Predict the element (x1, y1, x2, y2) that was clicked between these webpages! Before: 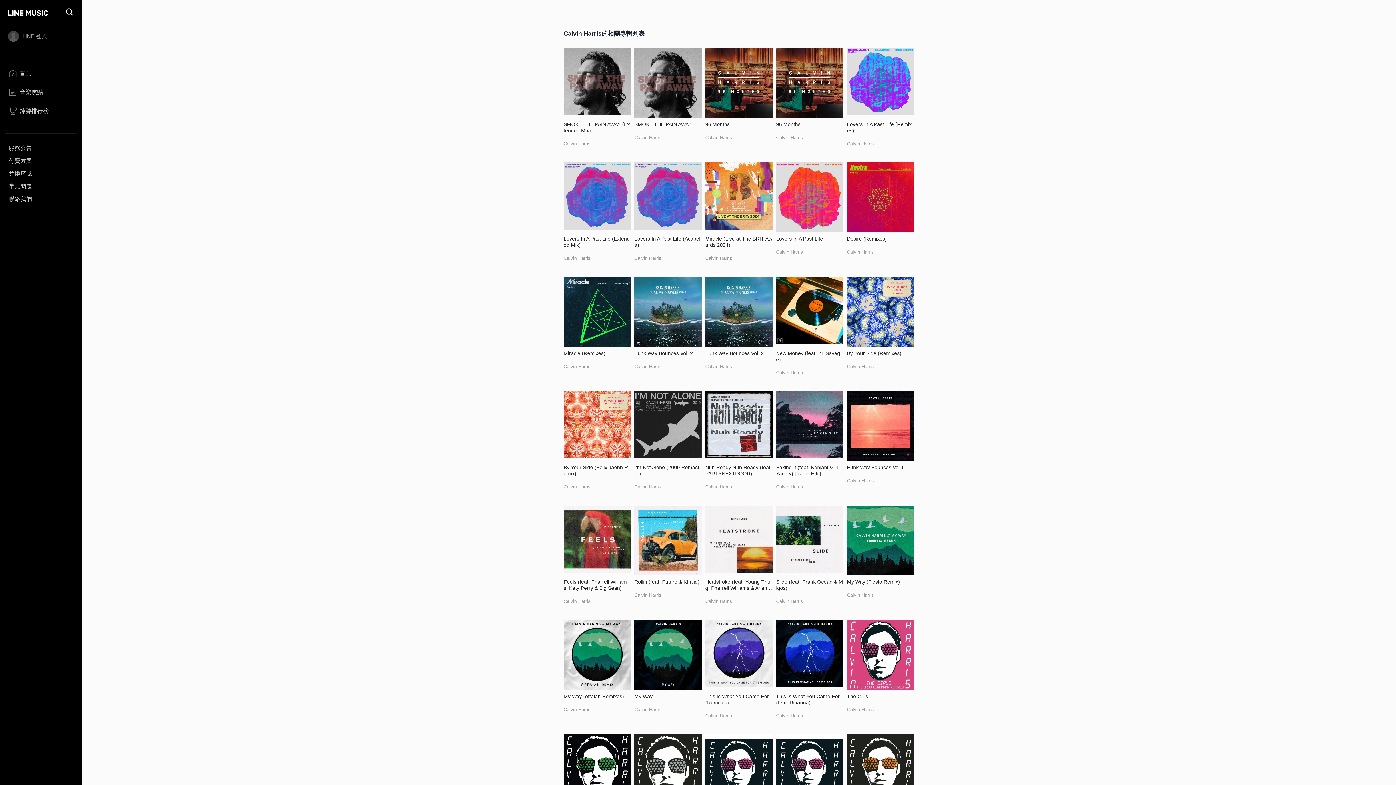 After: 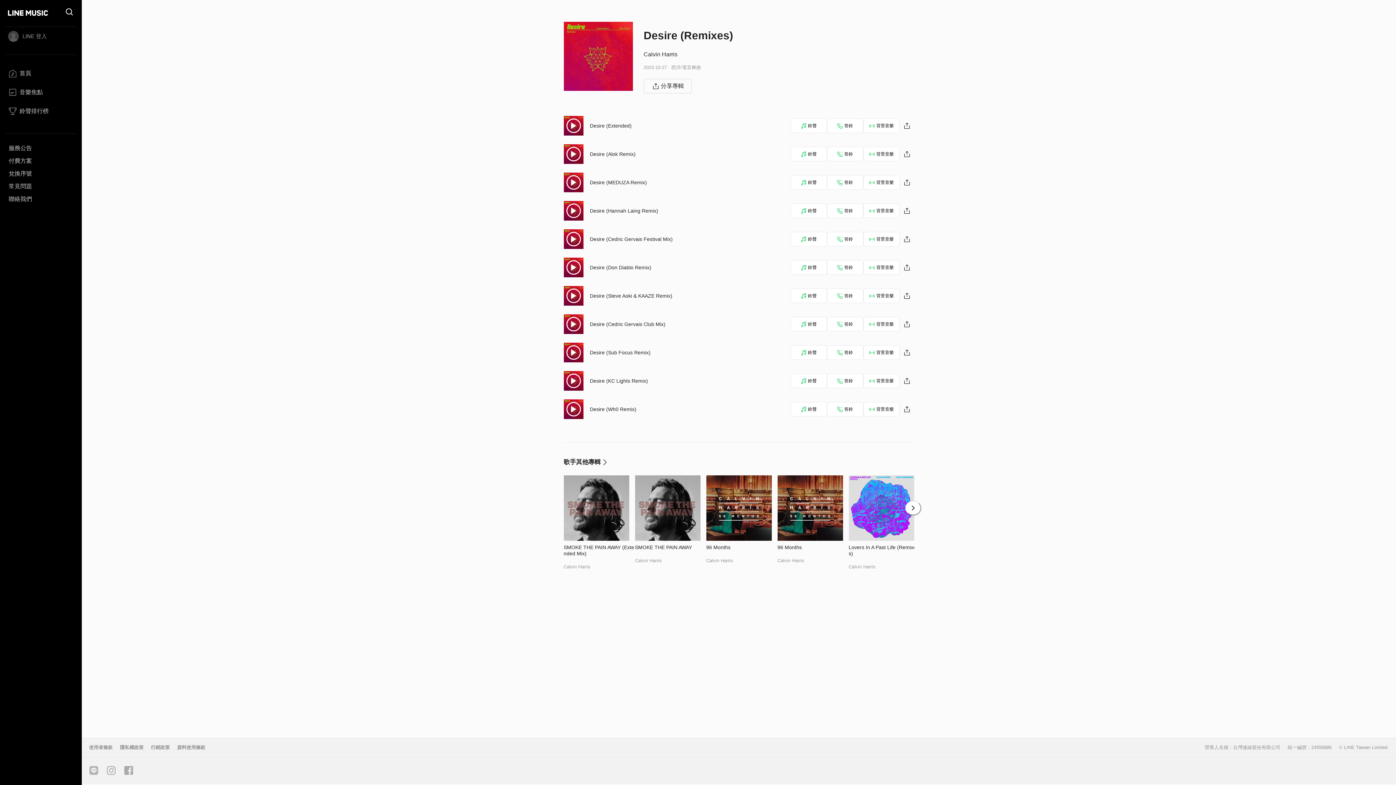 Action: bbox: (847, 162, 914, 232)